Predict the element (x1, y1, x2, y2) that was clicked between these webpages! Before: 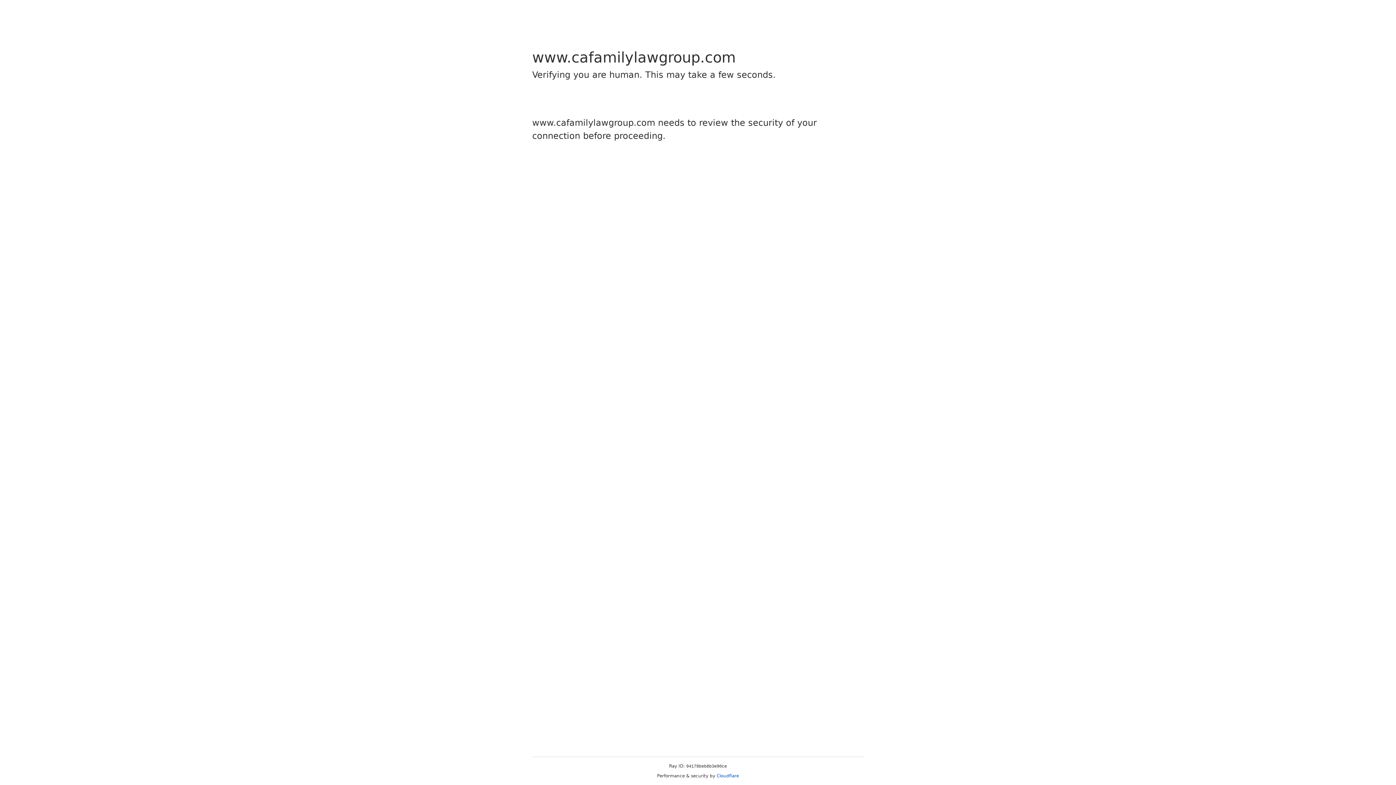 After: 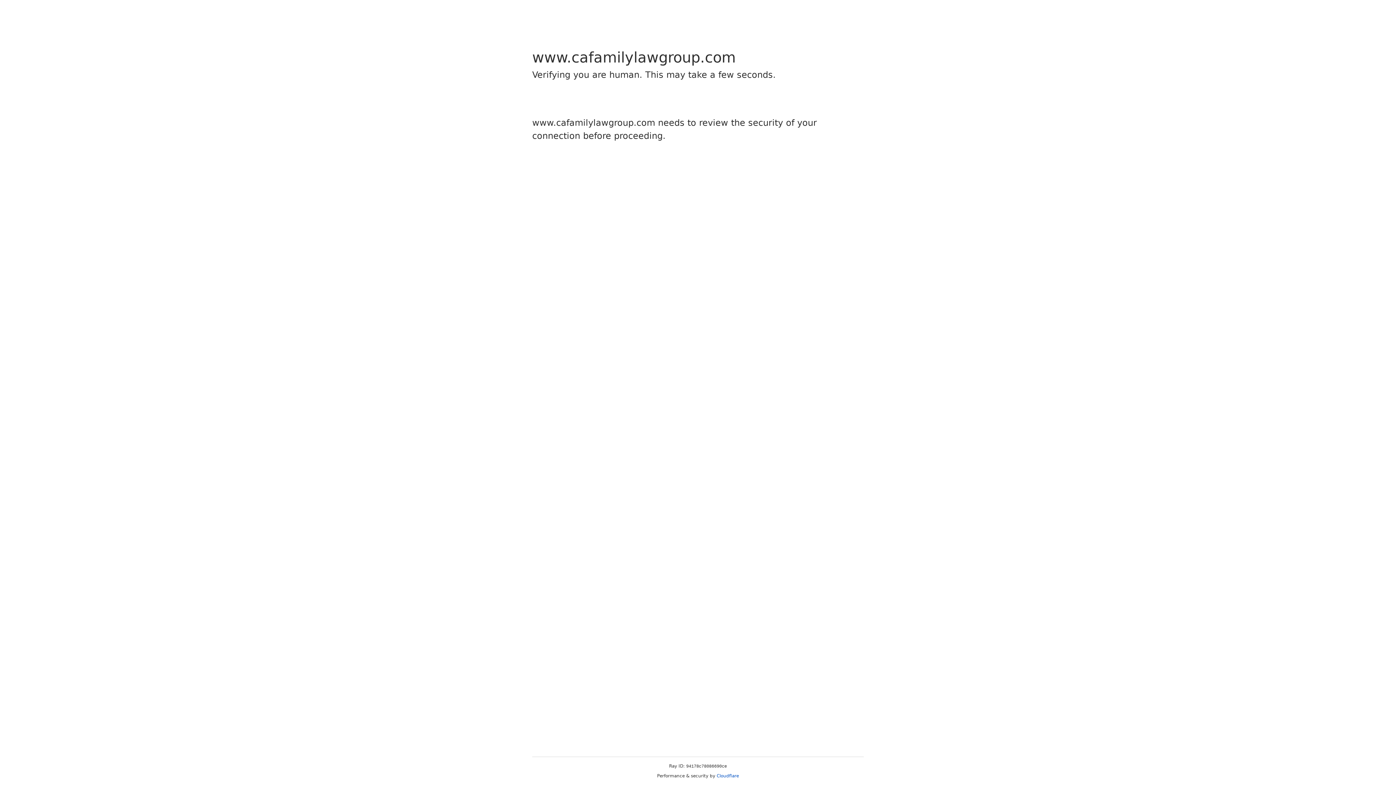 Action: bbox: (716, 773, 739, 778) label: Cloudflare